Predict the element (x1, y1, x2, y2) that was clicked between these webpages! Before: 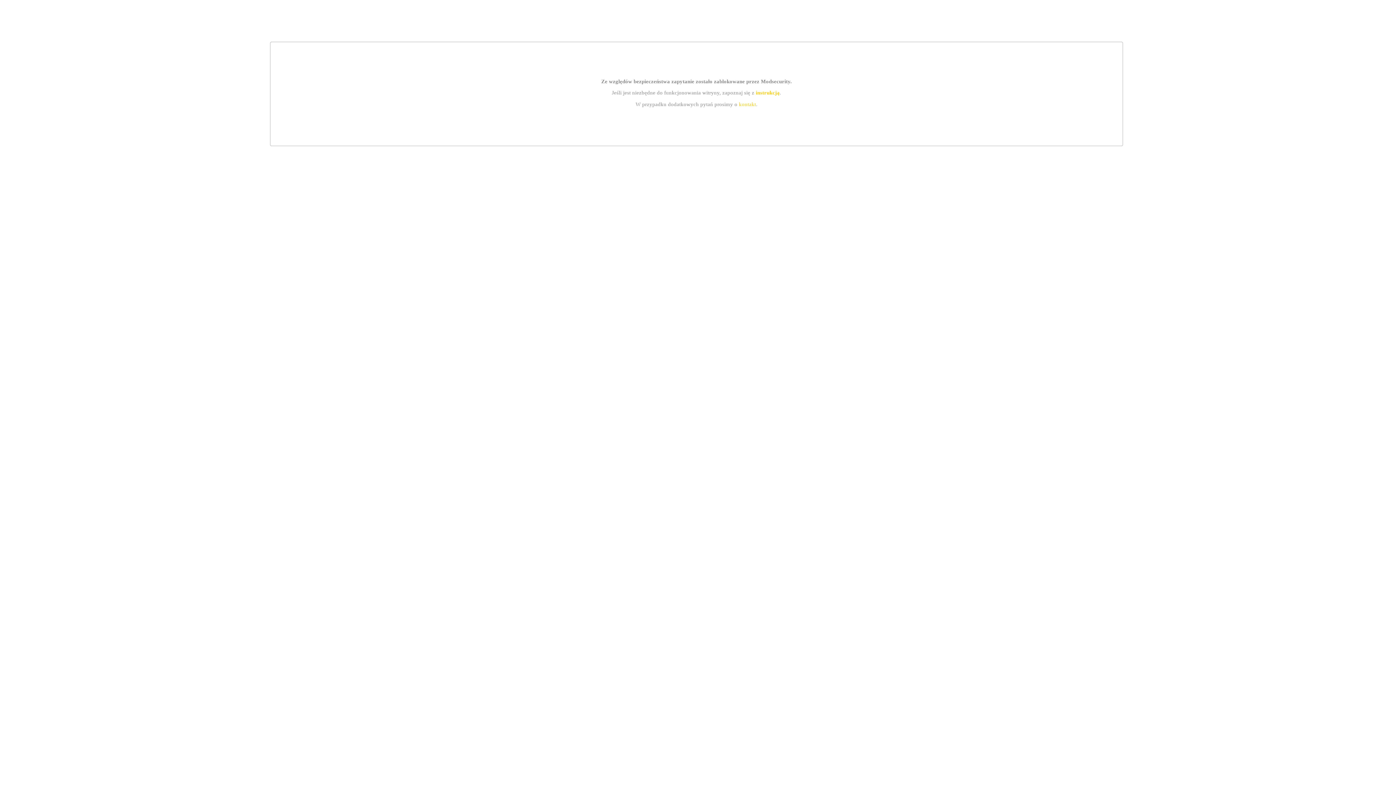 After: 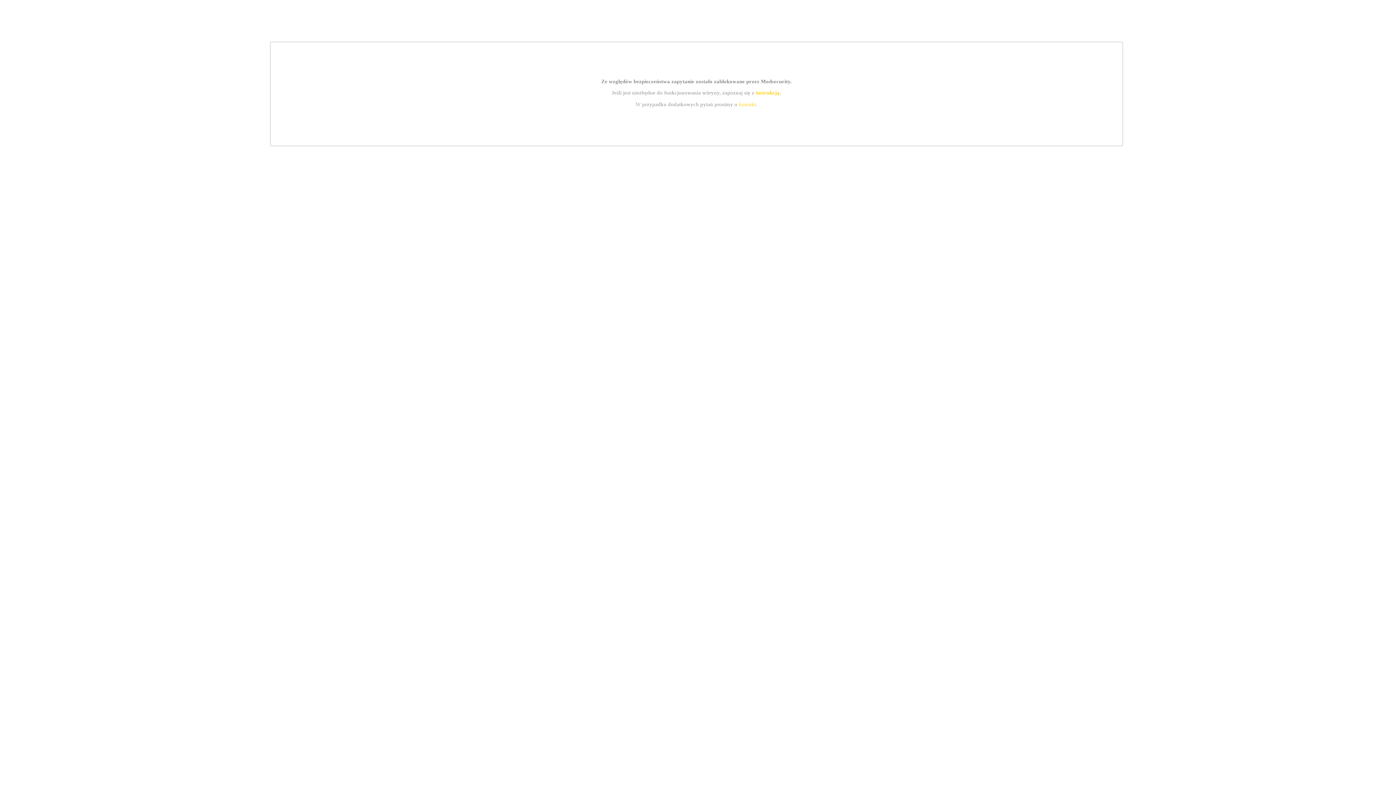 Action: bbox: (755, 89, 779, 95) label: instrukcją